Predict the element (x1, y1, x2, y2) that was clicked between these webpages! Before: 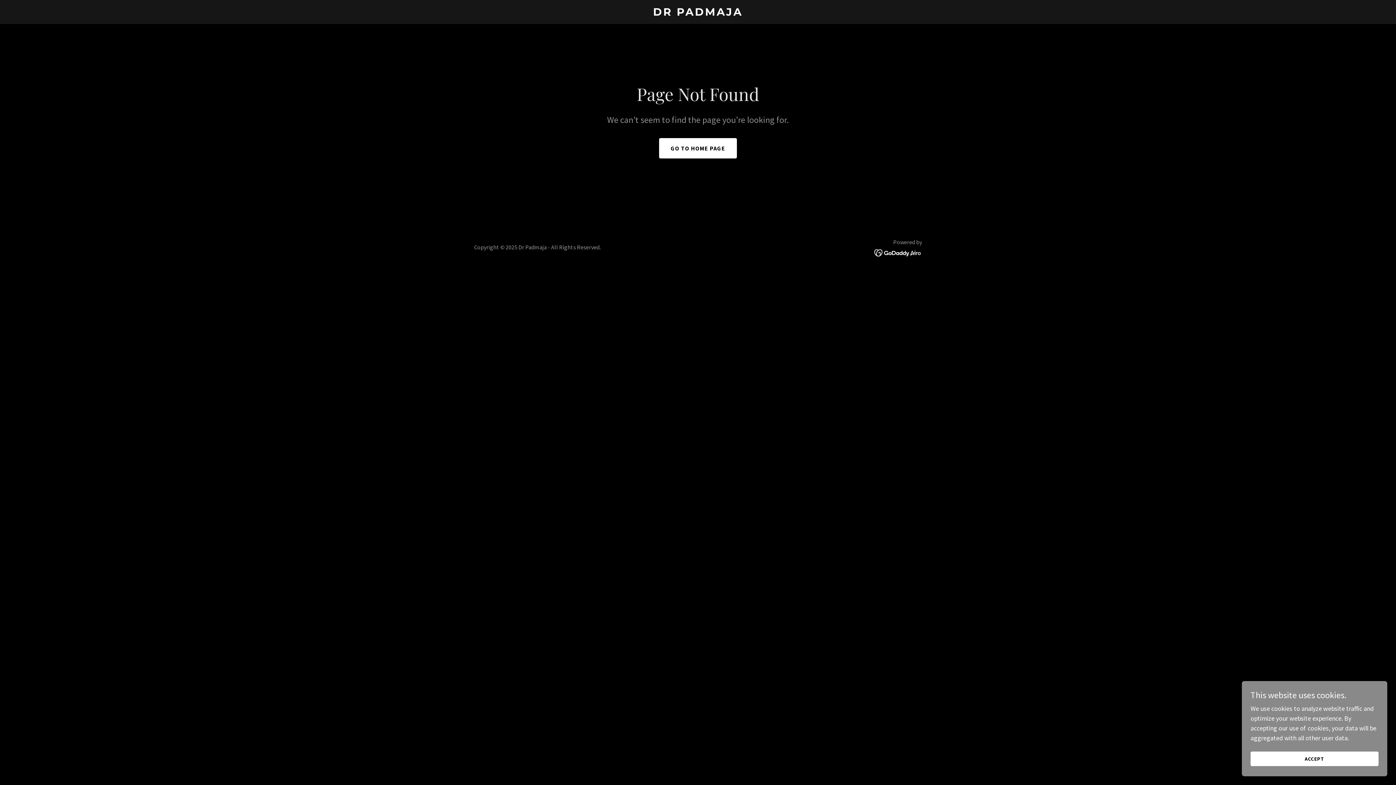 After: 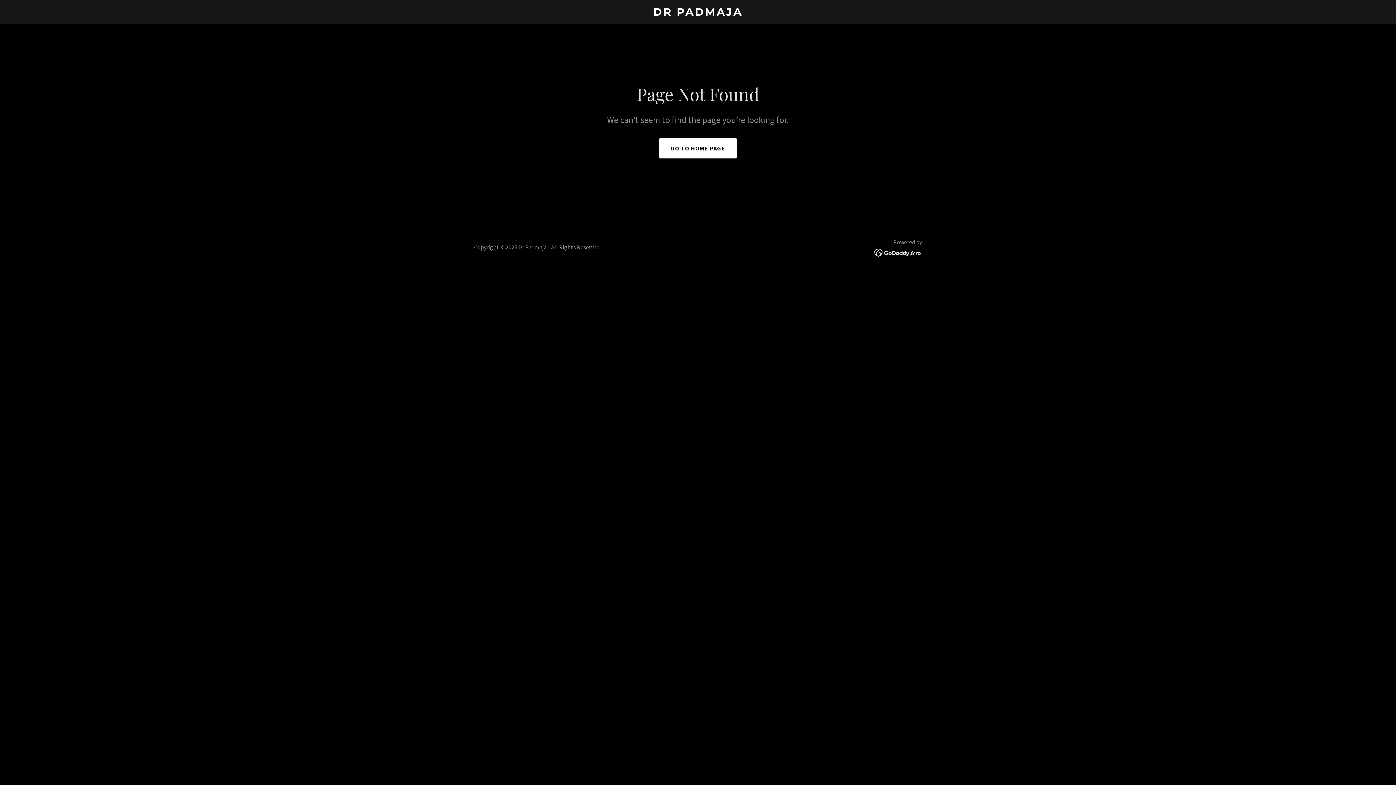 Action: label: ACCEPT bbox: (1250, 752, 1378, 766)